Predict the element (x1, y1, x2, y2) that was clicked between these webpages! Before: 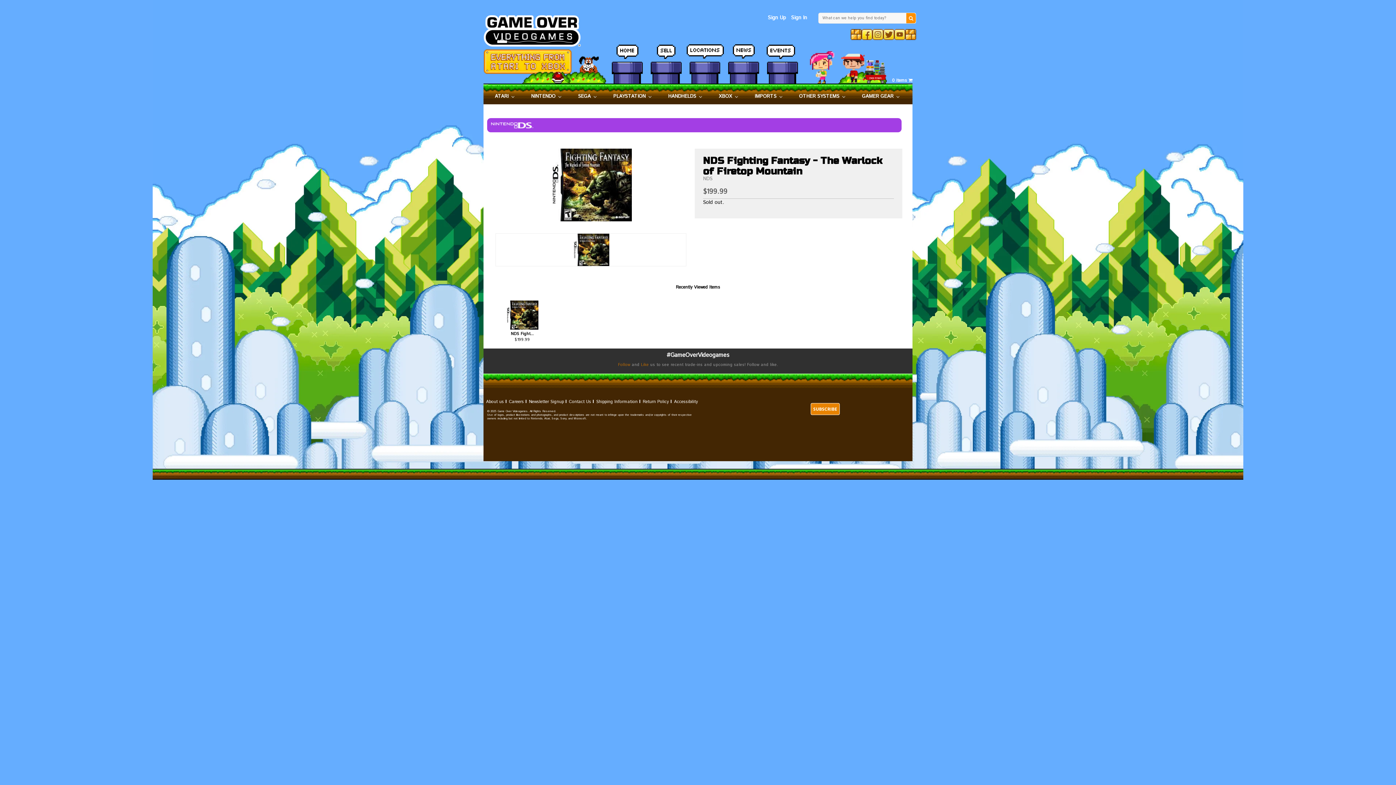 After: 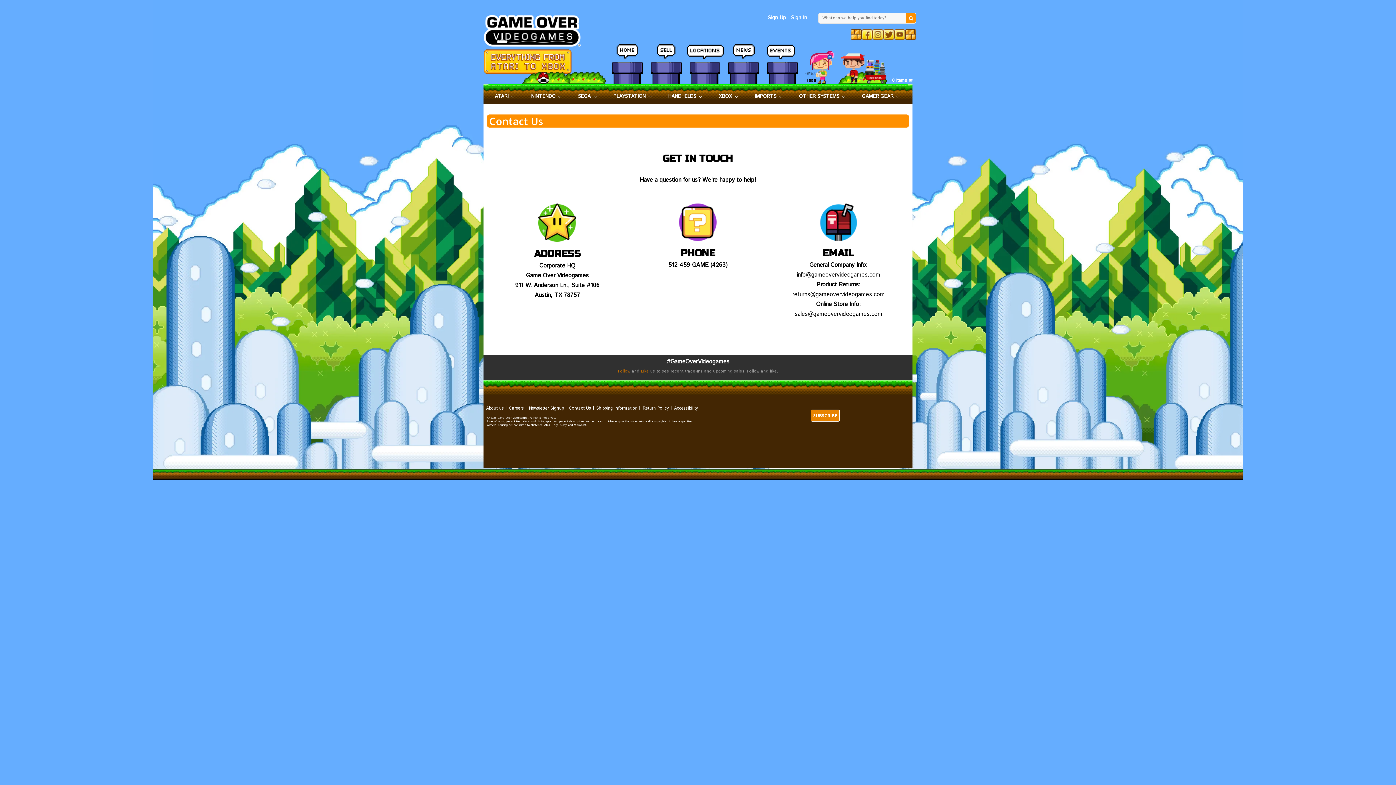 Action: bbox: (569, 398, 591, 405) label: Contact Us